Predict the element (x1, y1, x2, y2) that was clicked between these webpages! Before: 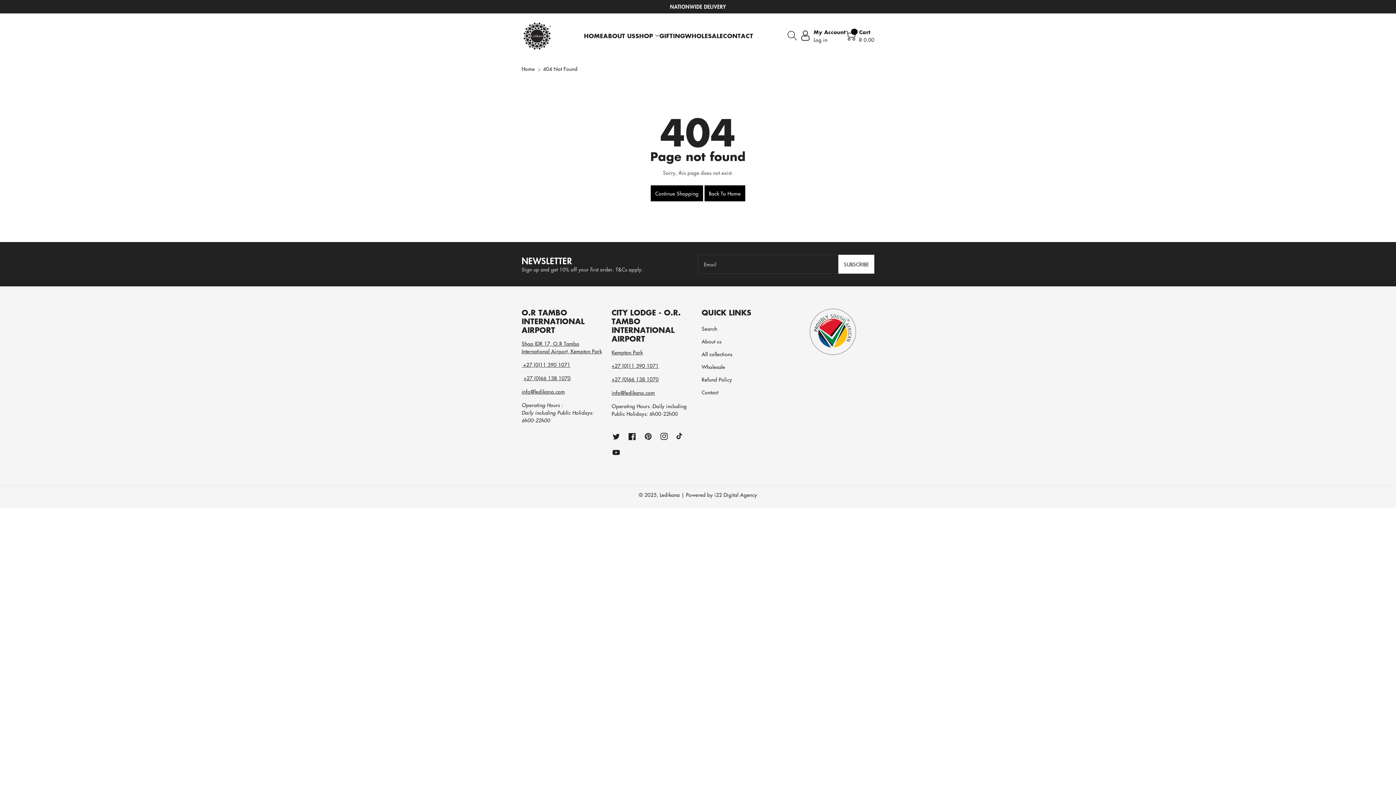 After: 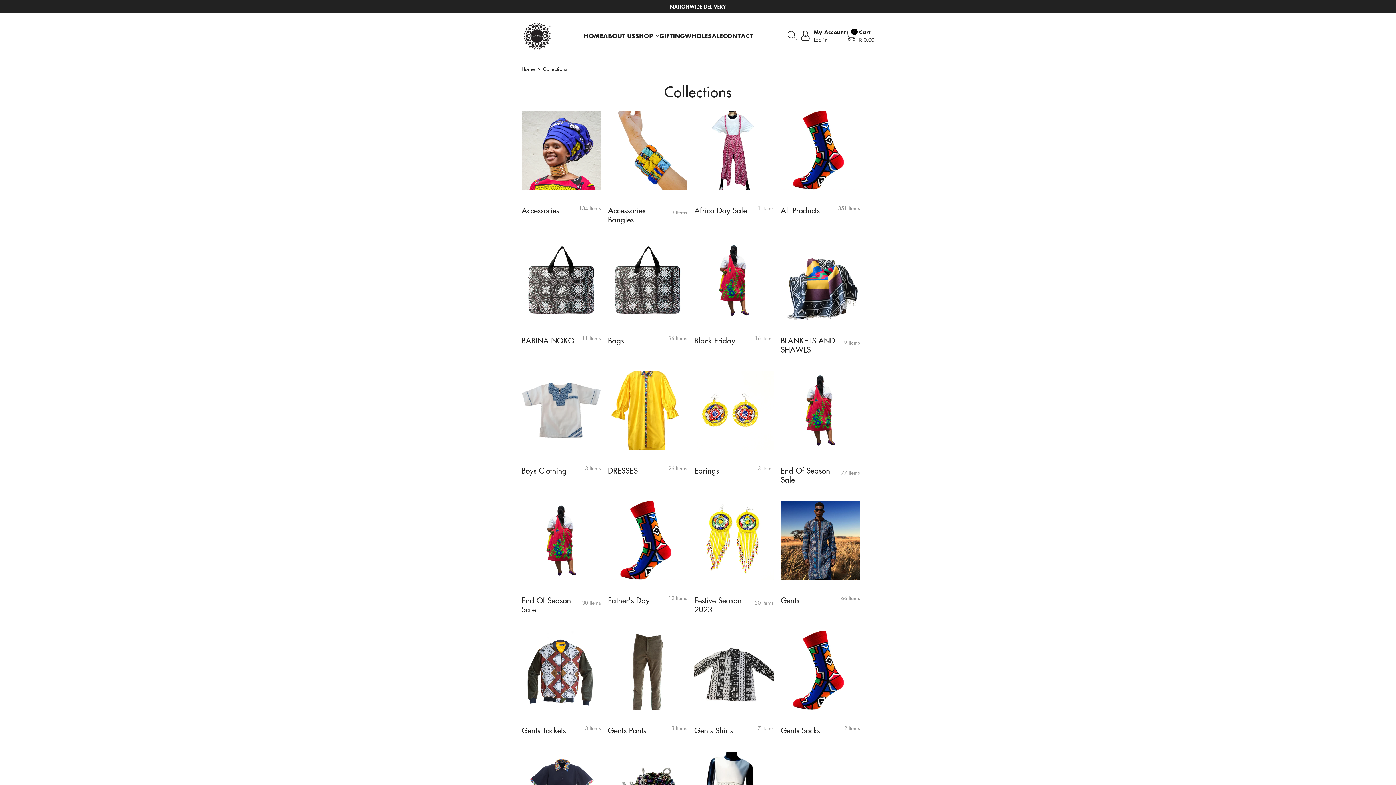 Action: label: All collections bbox: (701, 350, 732, 357)